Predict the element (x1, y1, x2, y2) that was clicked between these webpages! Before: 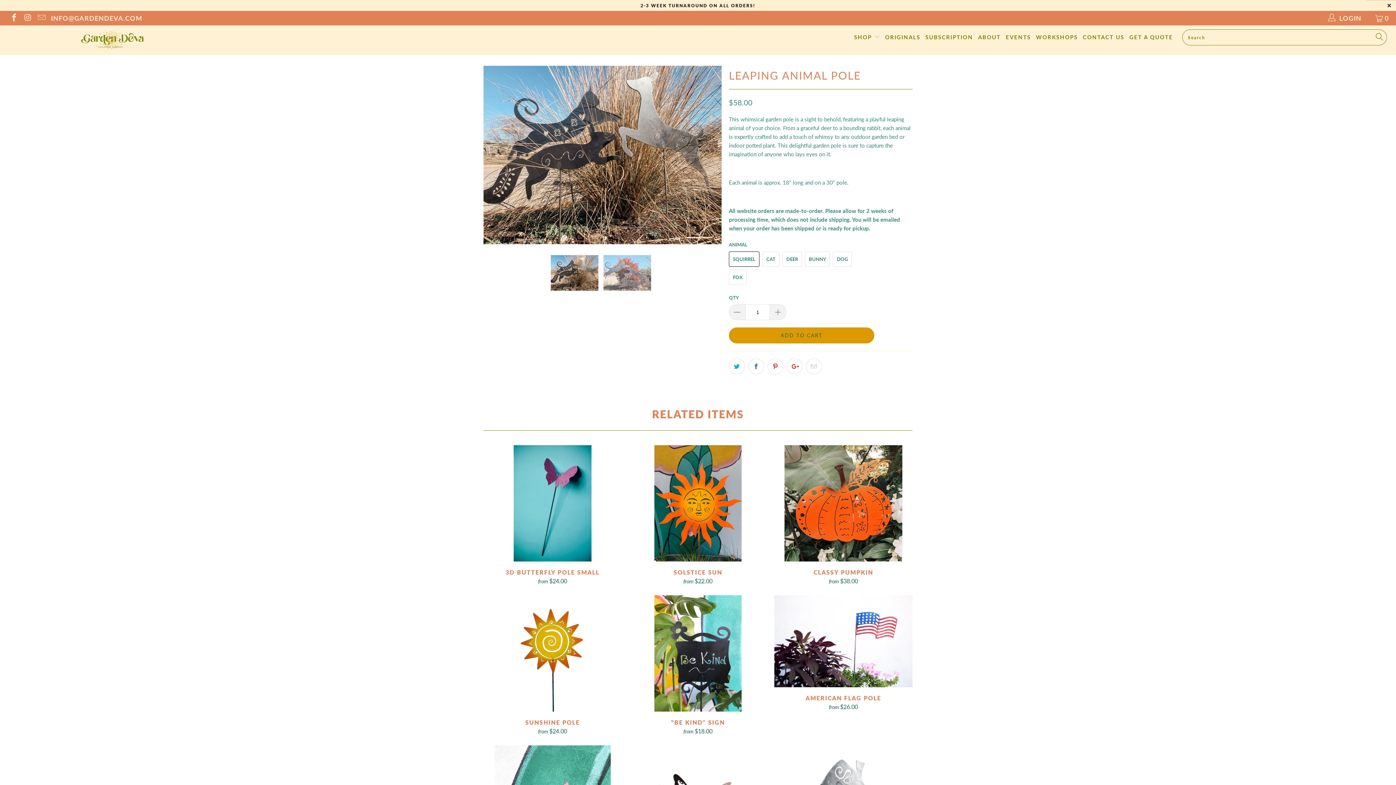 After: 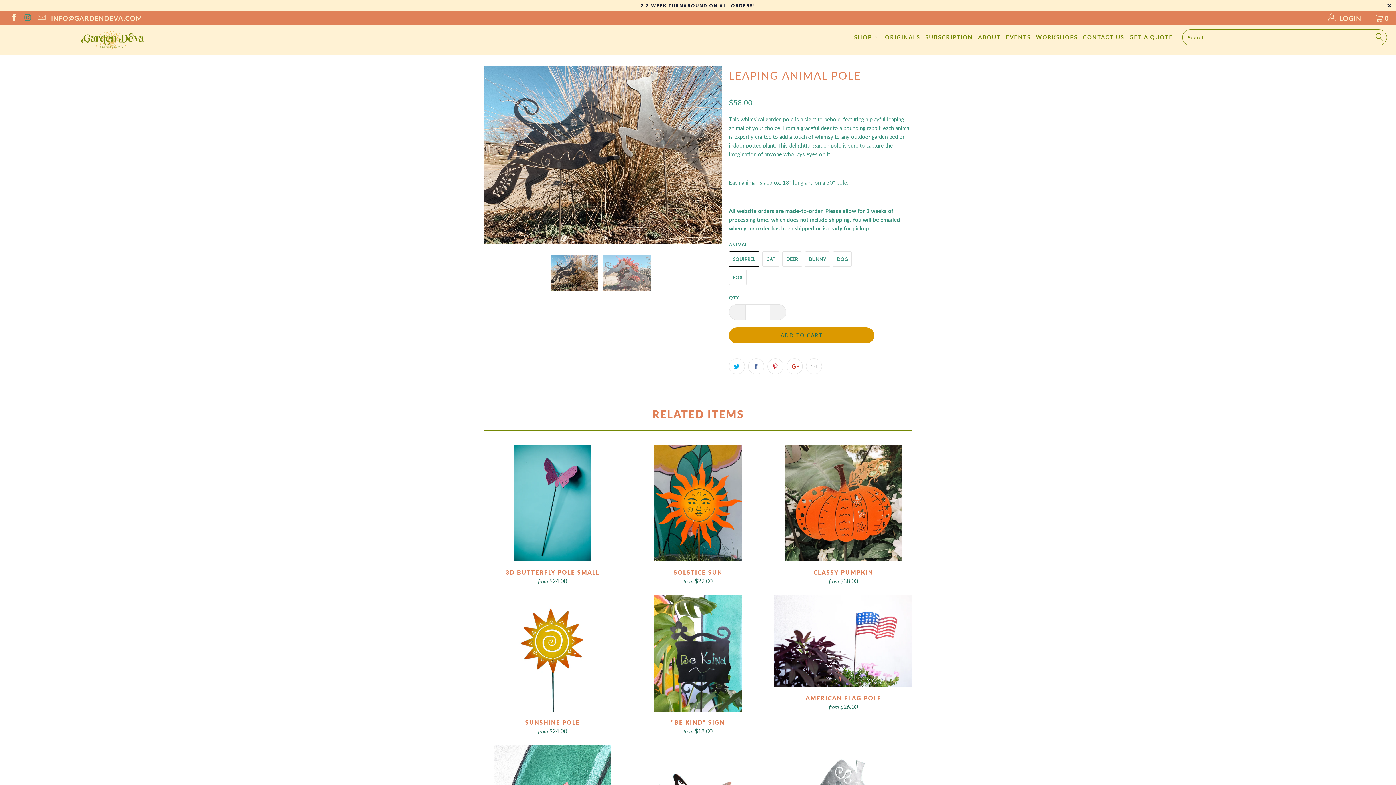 Action: bbox: (22, 14, 31, 22)